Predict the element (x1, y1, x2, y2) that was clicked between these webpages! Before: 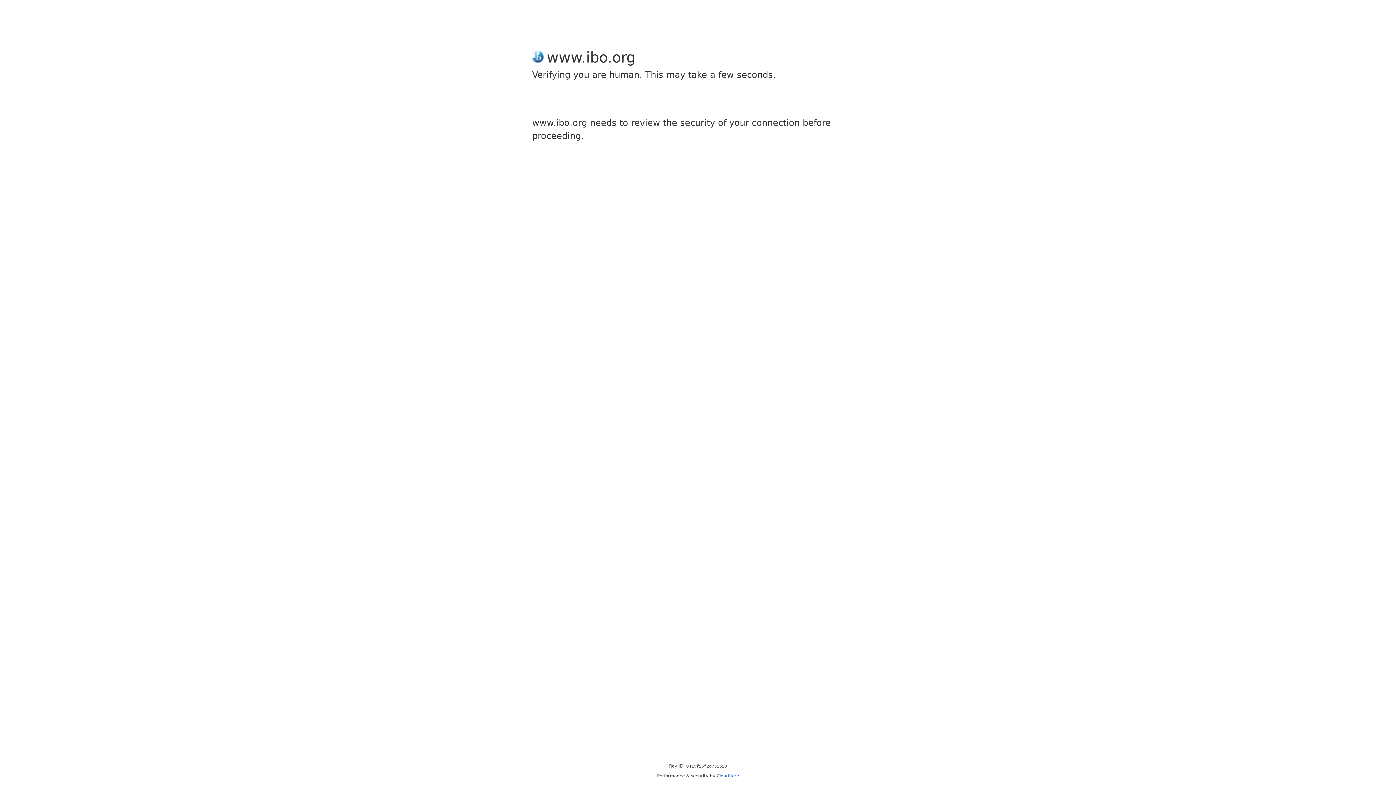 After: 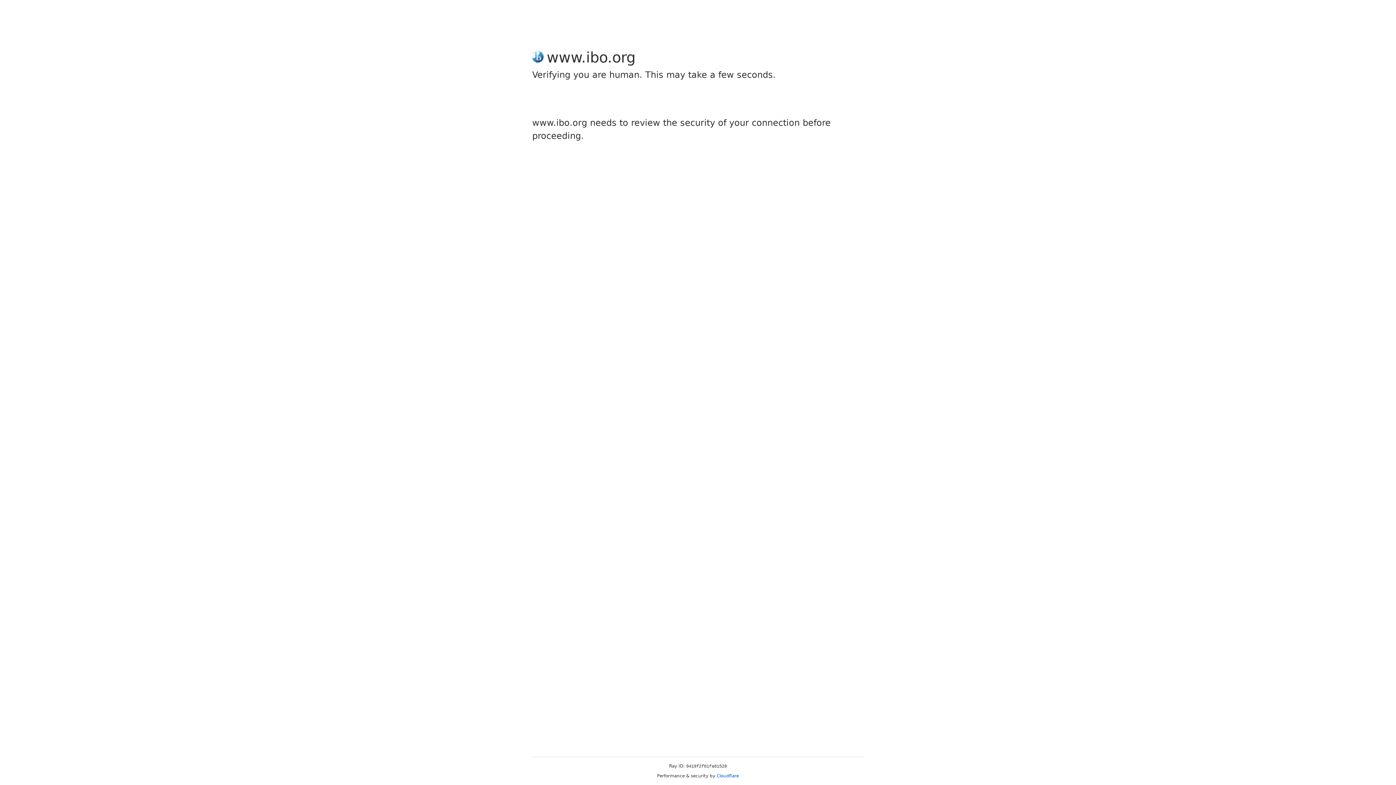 Action: label: Cloudflare bbox: (716, 773, 739, 778)